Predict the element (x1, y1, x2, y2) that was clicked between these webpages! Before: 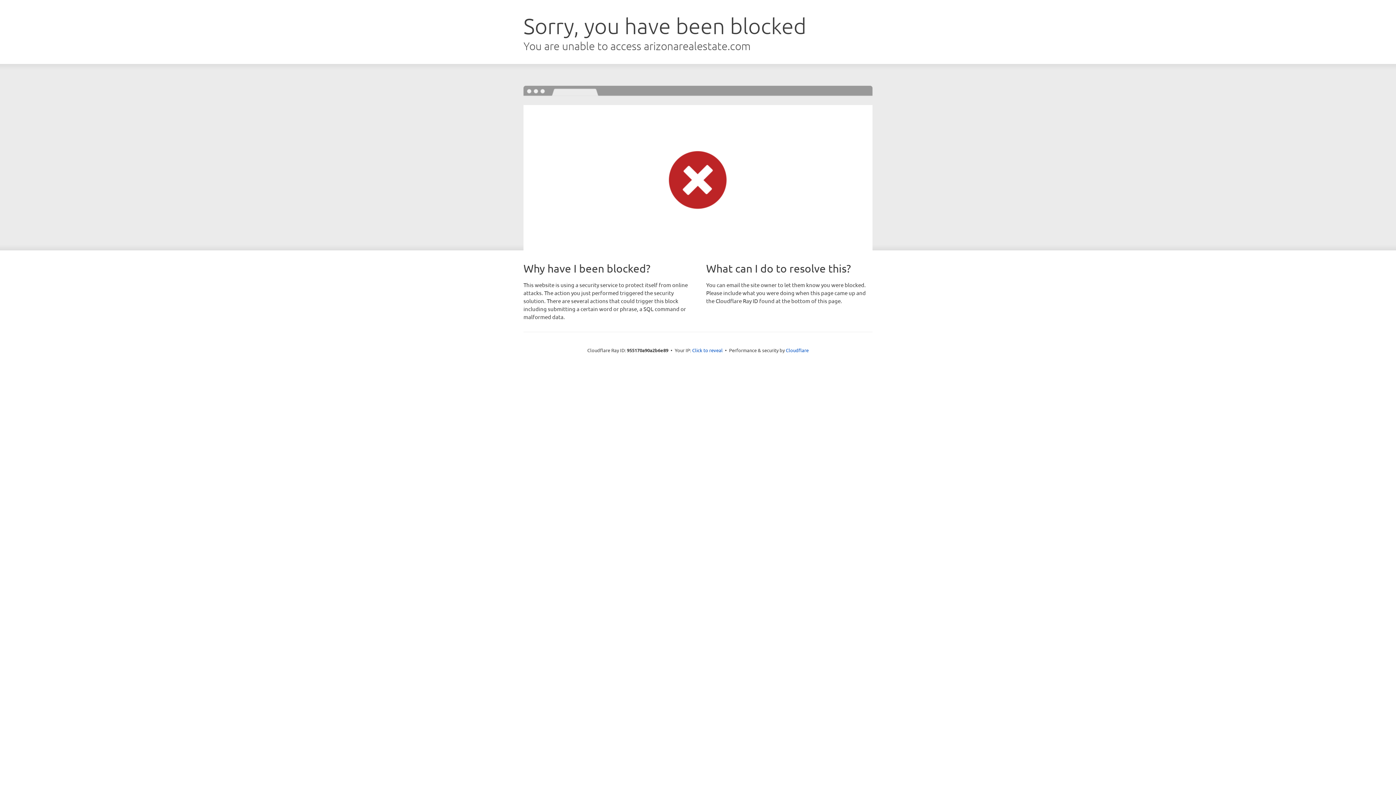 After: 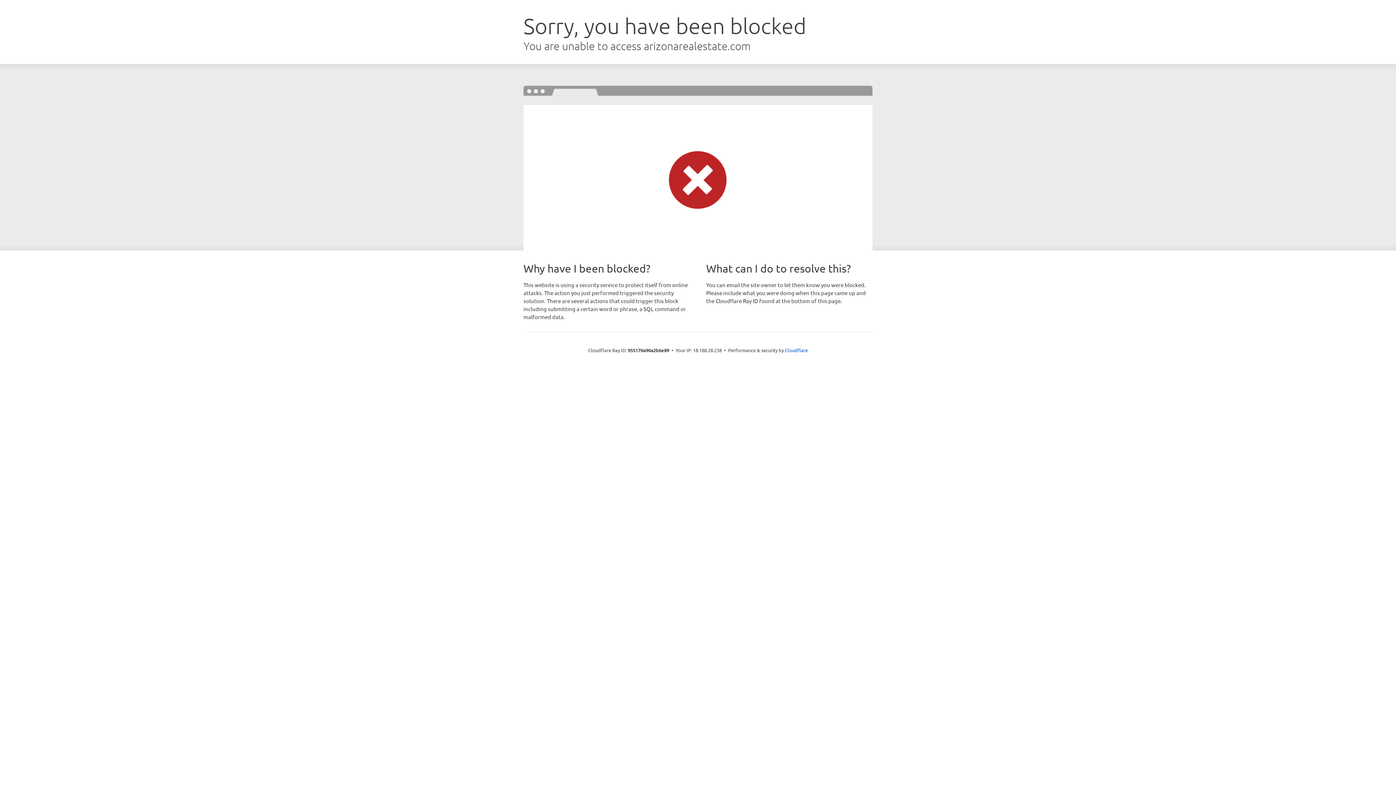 Action: label: Click to reveal bbox: (692, 346, 722, 353)